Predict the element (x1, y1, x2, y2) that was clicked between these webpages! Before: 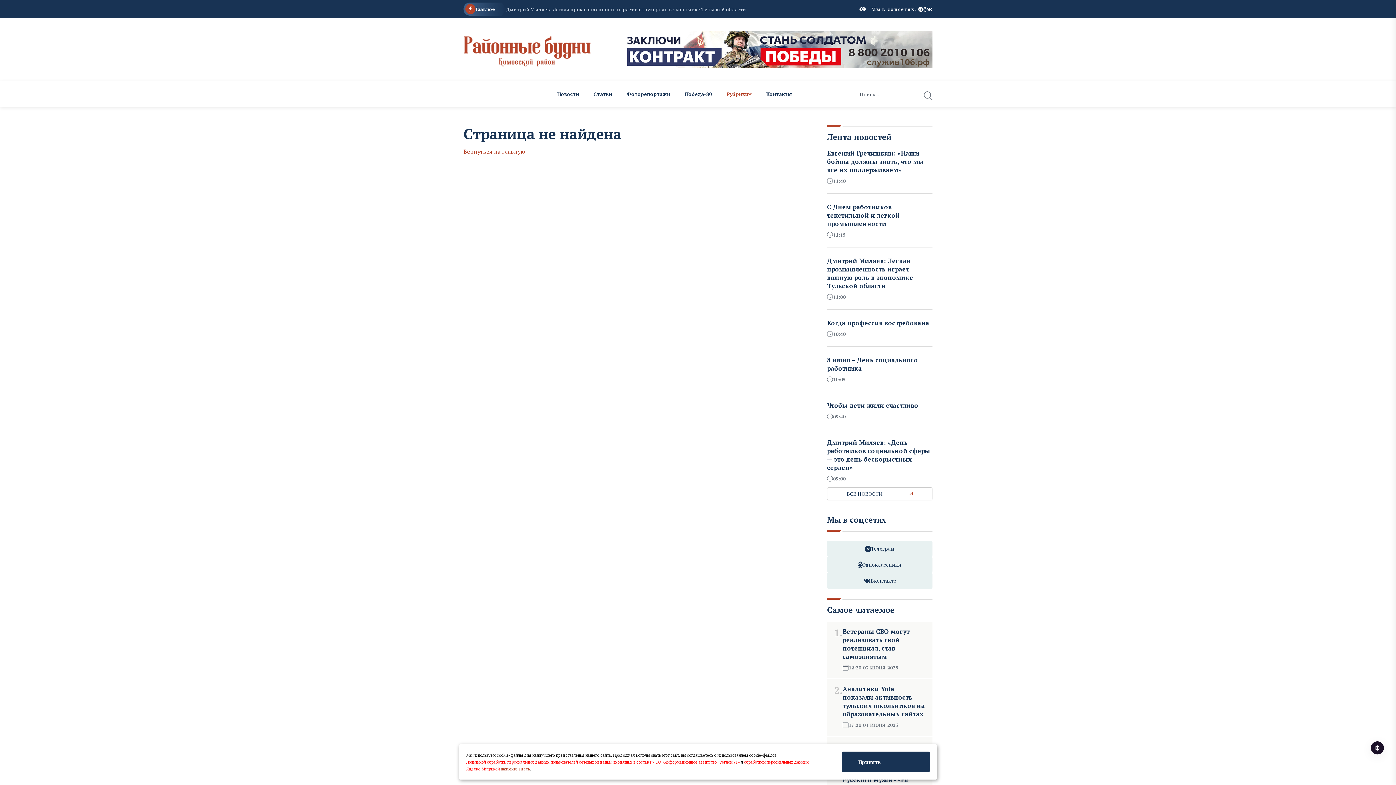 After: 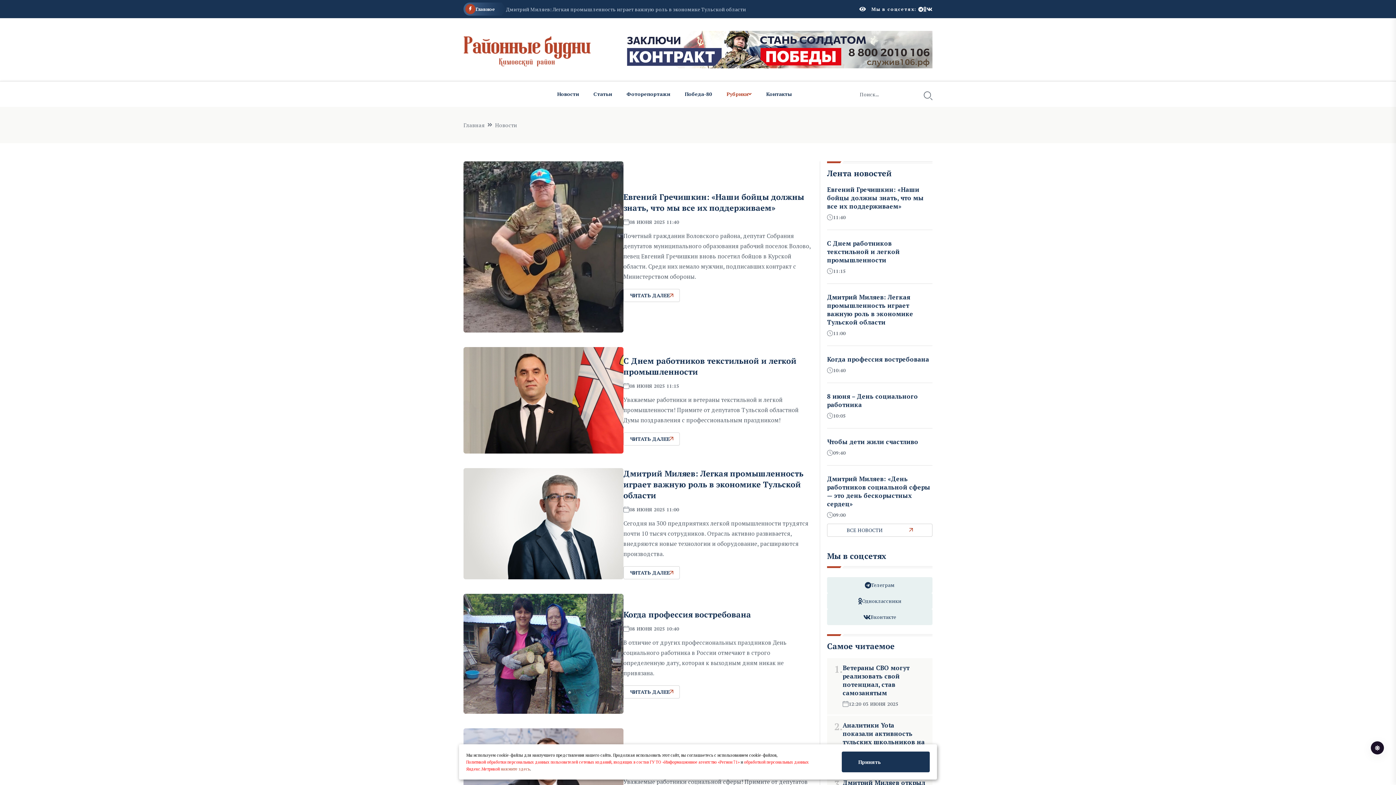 Action: label: Новости bbox: (550, 81, 586, 106)